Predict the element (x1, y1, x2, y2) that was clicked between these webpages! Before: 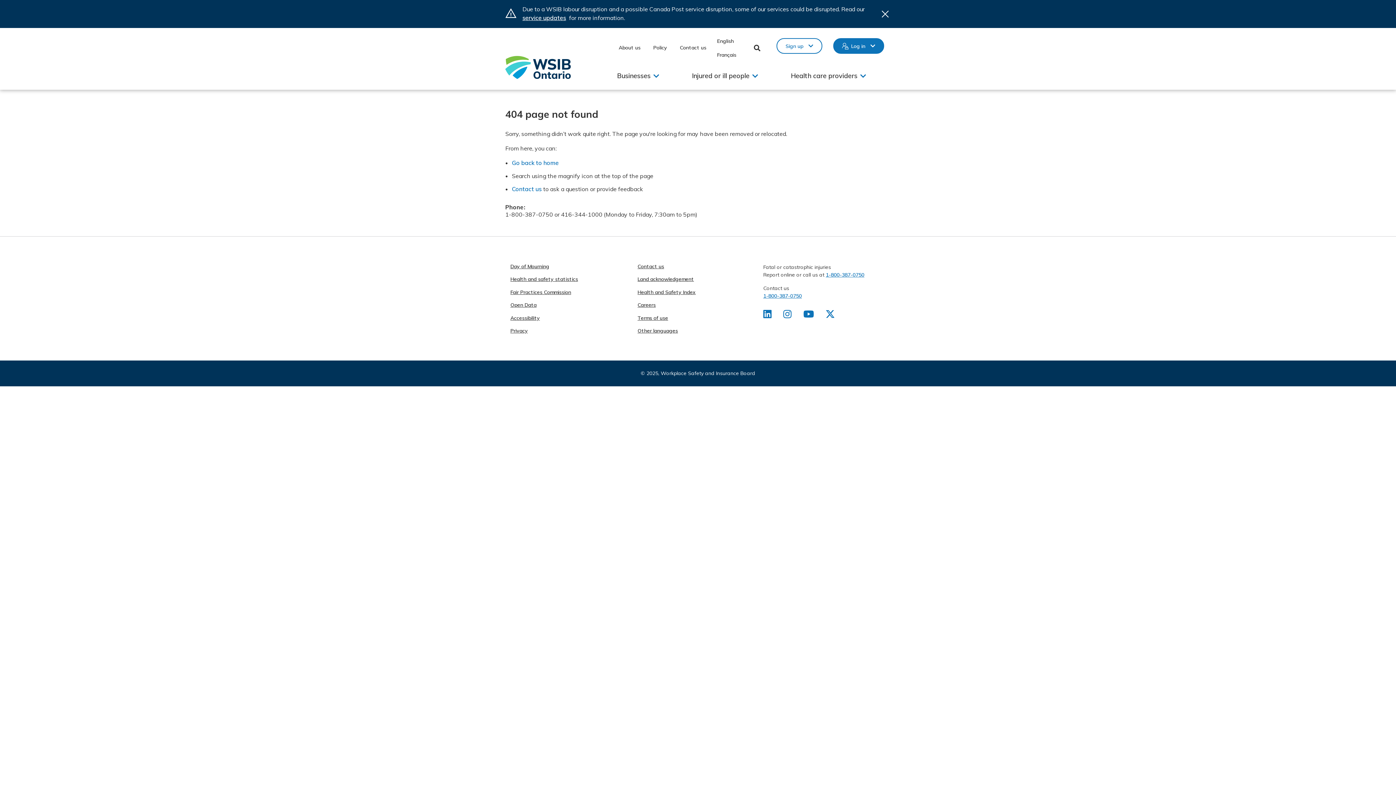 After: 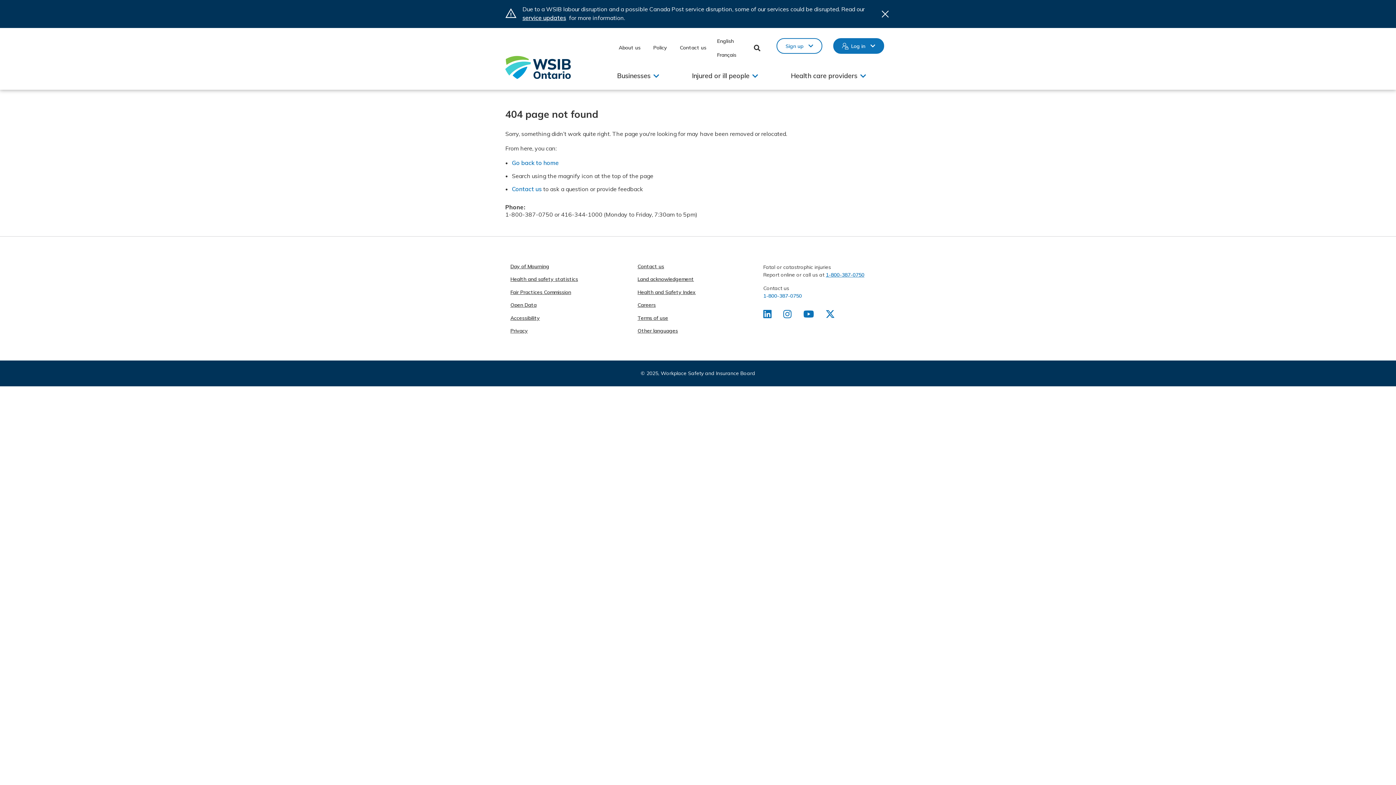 Action: bbox: (763, 292, 802, 299) label: 1-800-387-0750